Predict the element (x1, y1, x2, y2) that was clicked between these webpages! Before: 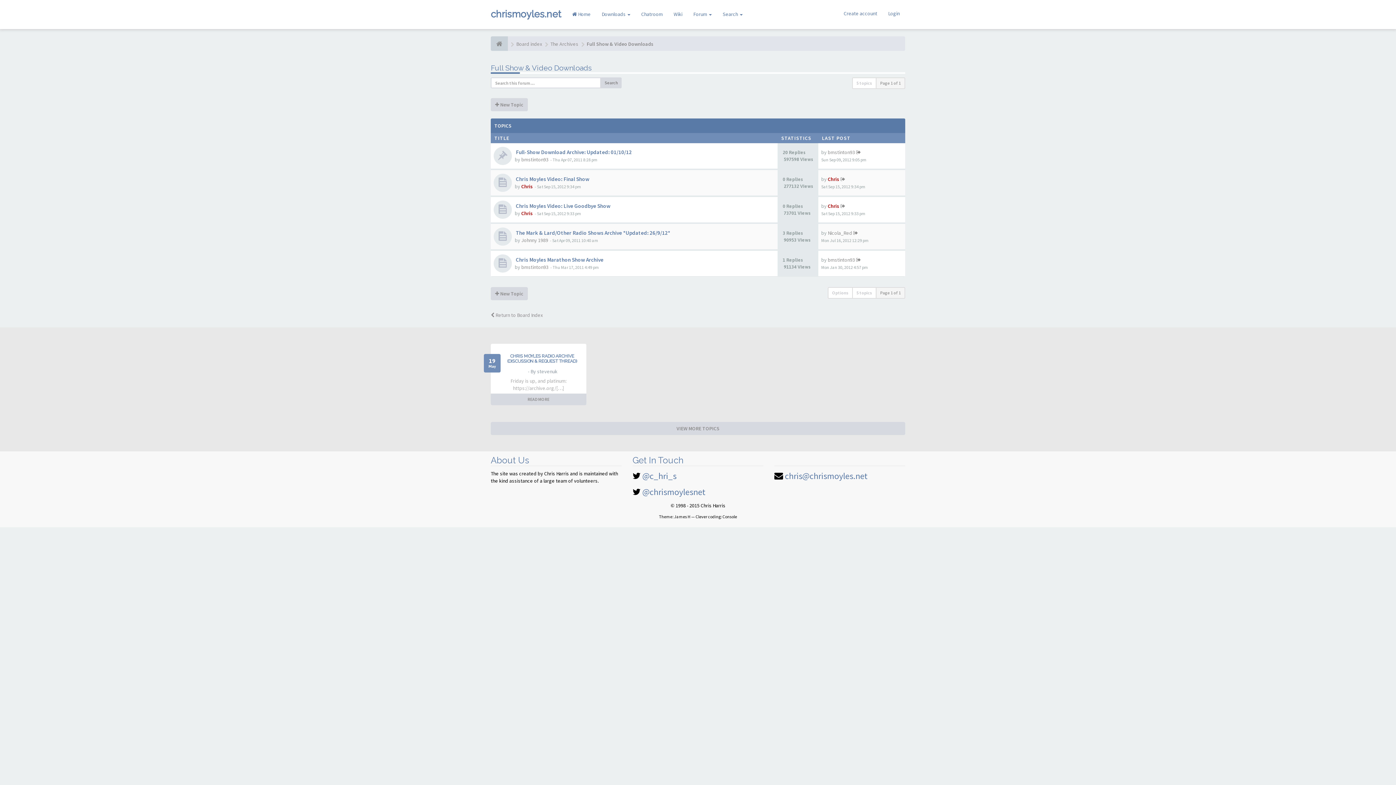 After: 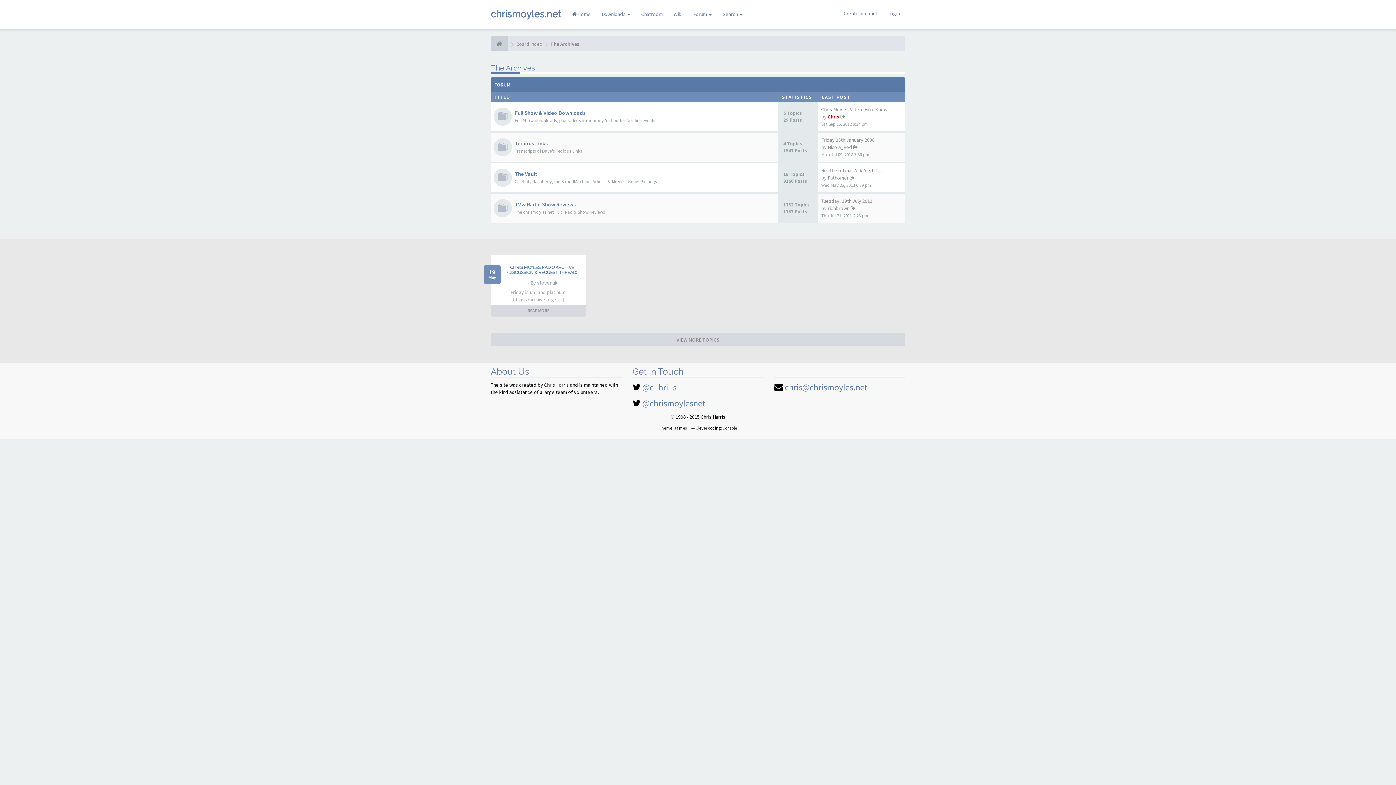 Action: label: The Archives bbox: (550, 36, 578, 50)